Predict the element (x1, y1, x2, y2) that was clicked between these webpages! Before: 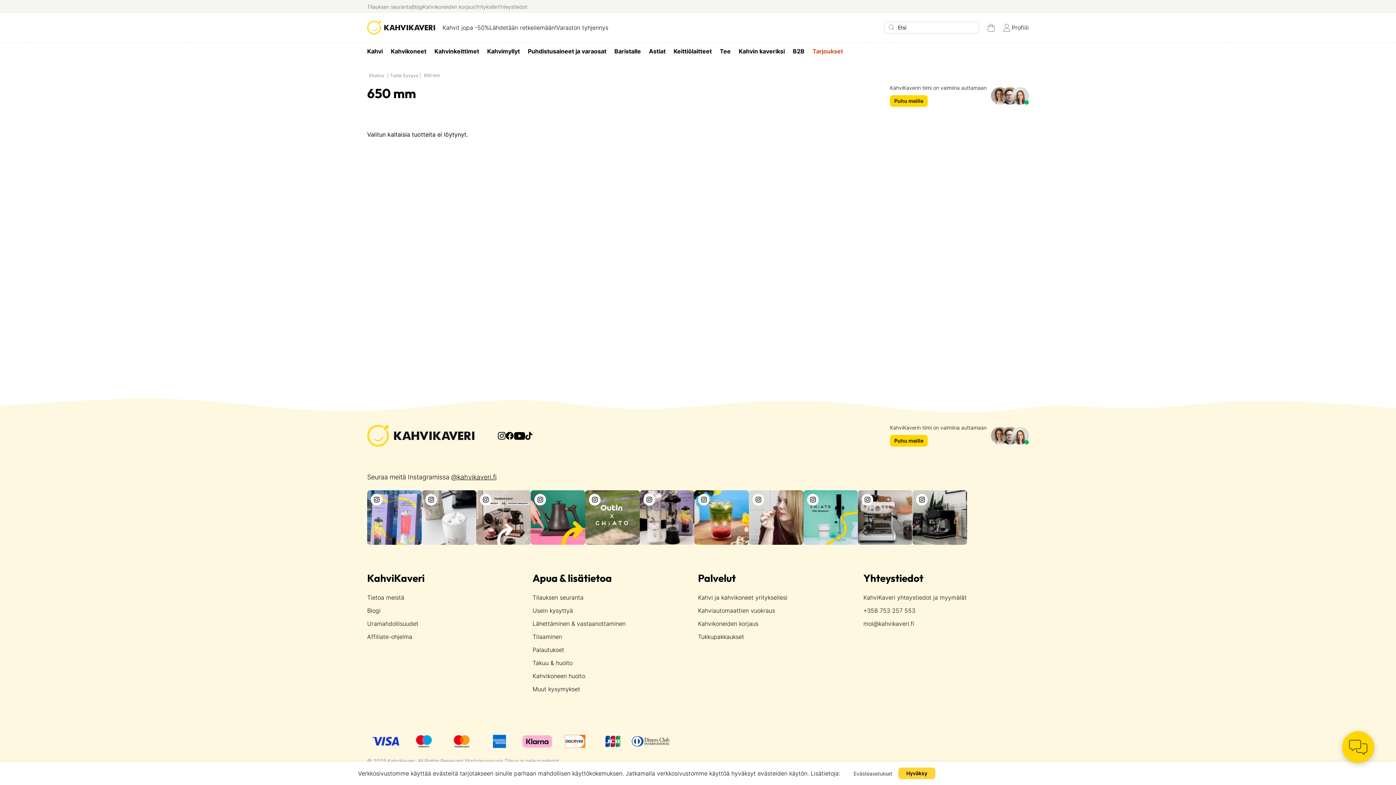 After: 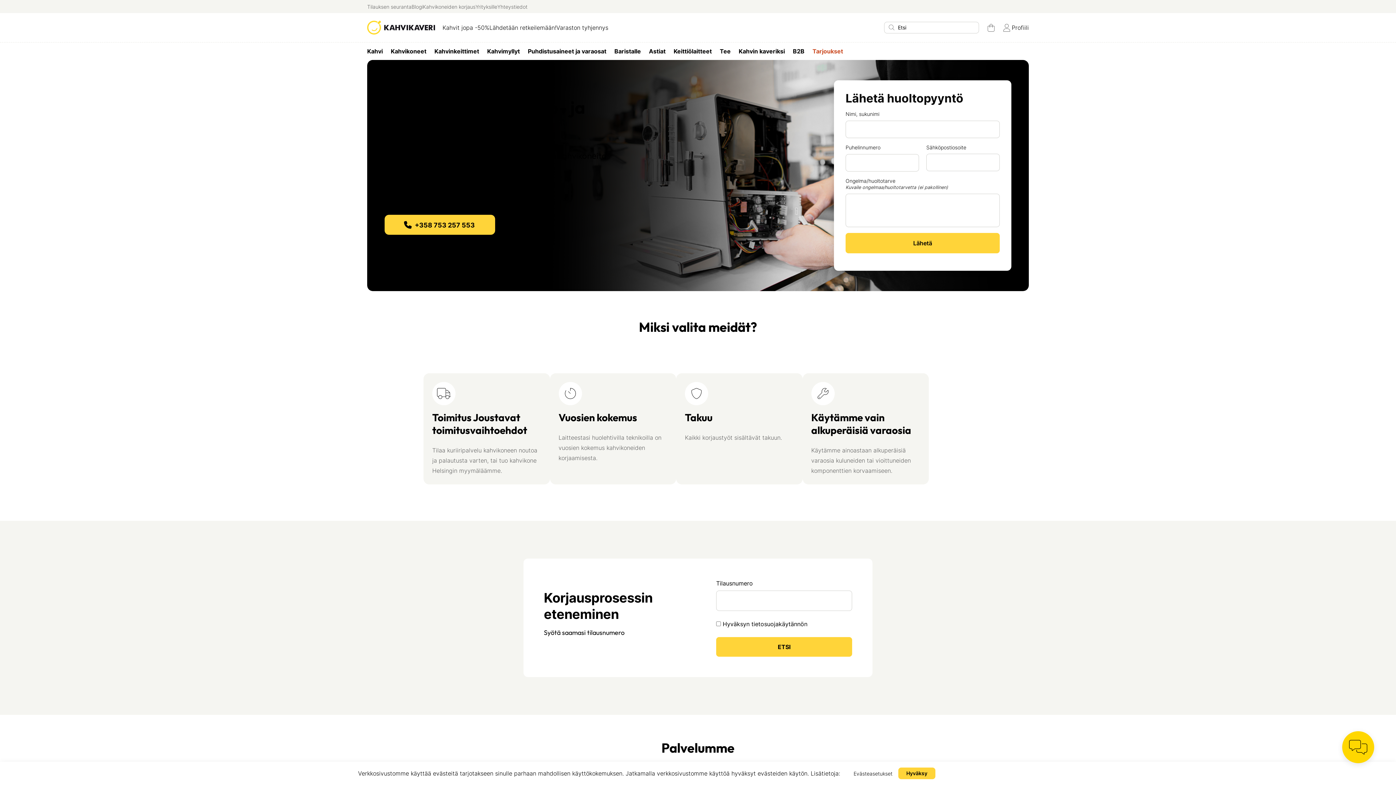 Action: label: Kahvikoneiden korjaus bbox: (698, 620, 758, 627)